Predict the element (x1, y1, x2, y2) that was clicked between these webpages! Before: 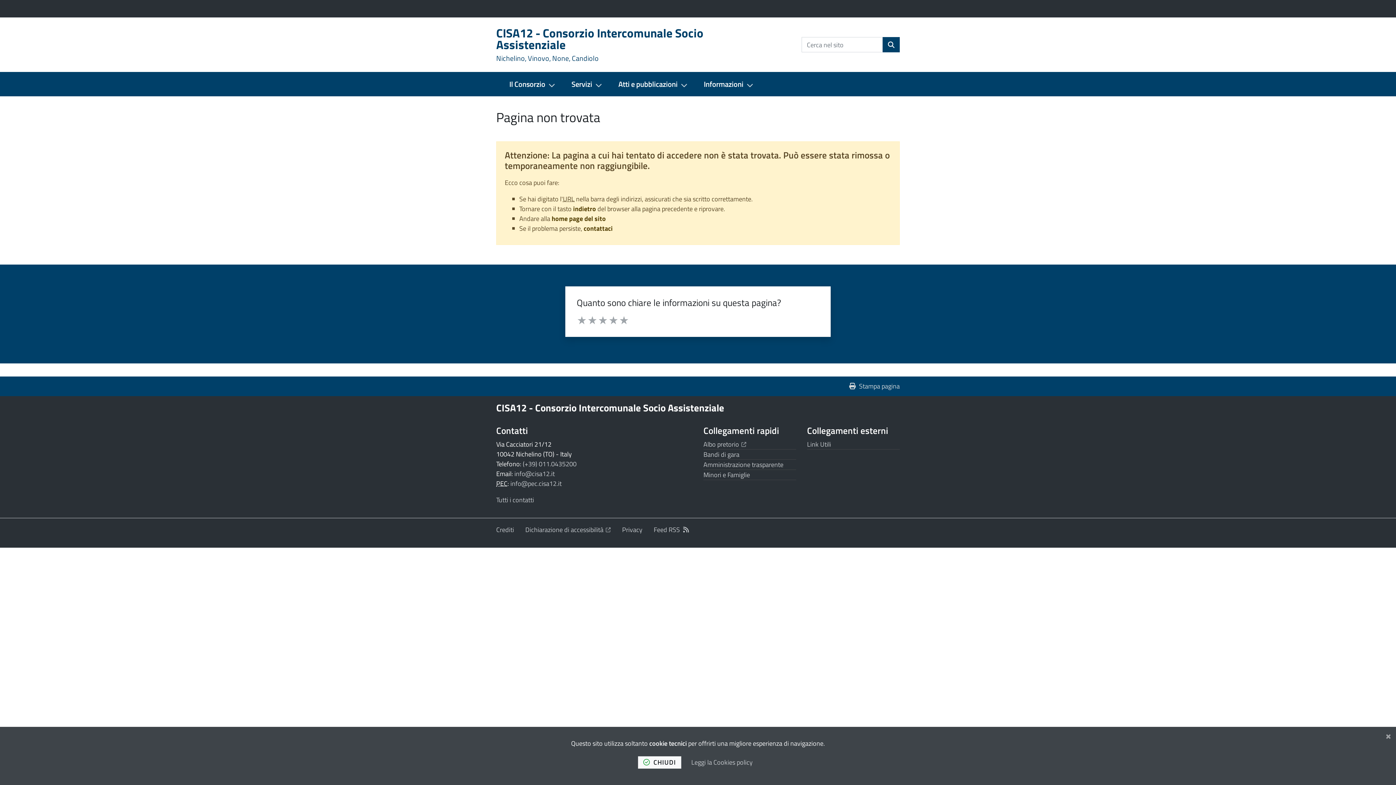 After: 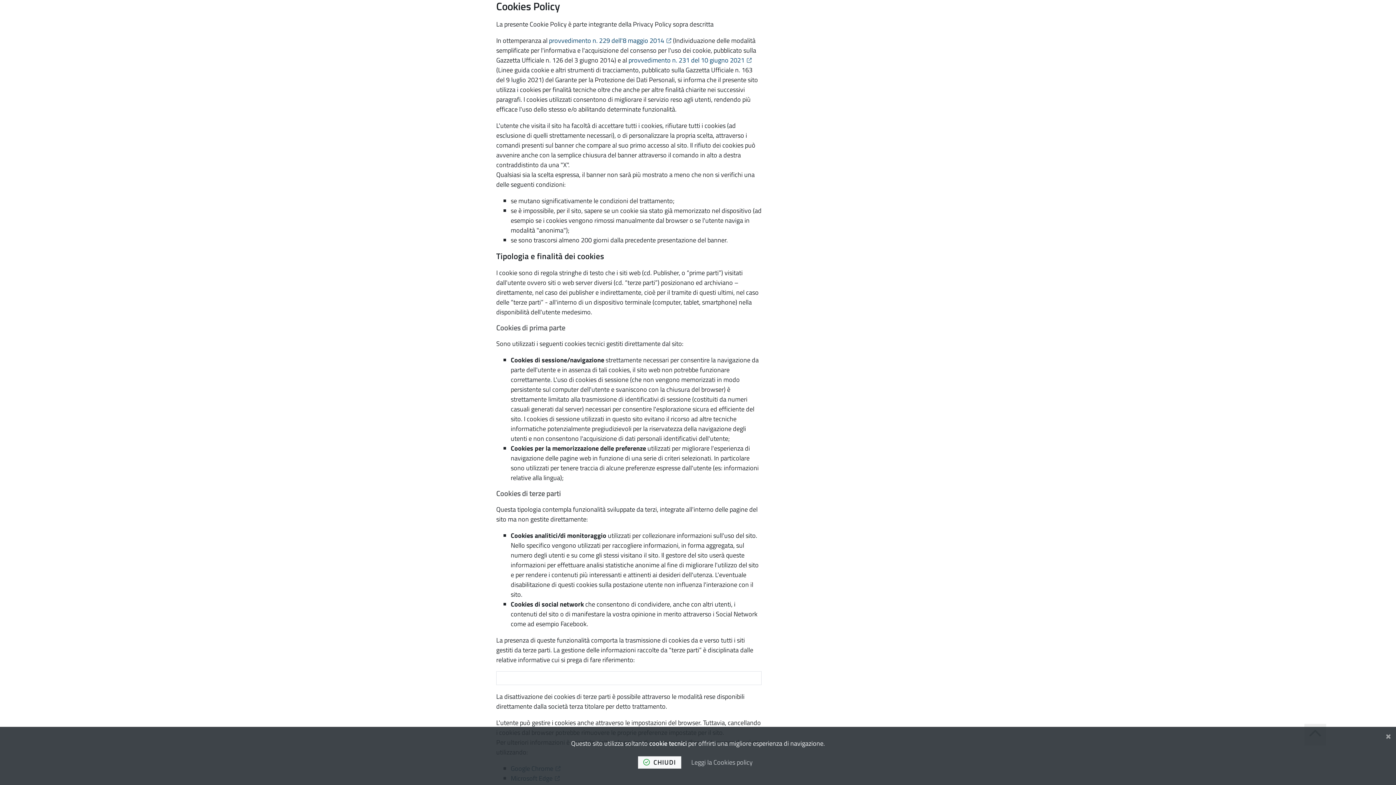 Action: bbox: (686, 755, 758, 770) label: Leggi la Cookies policy